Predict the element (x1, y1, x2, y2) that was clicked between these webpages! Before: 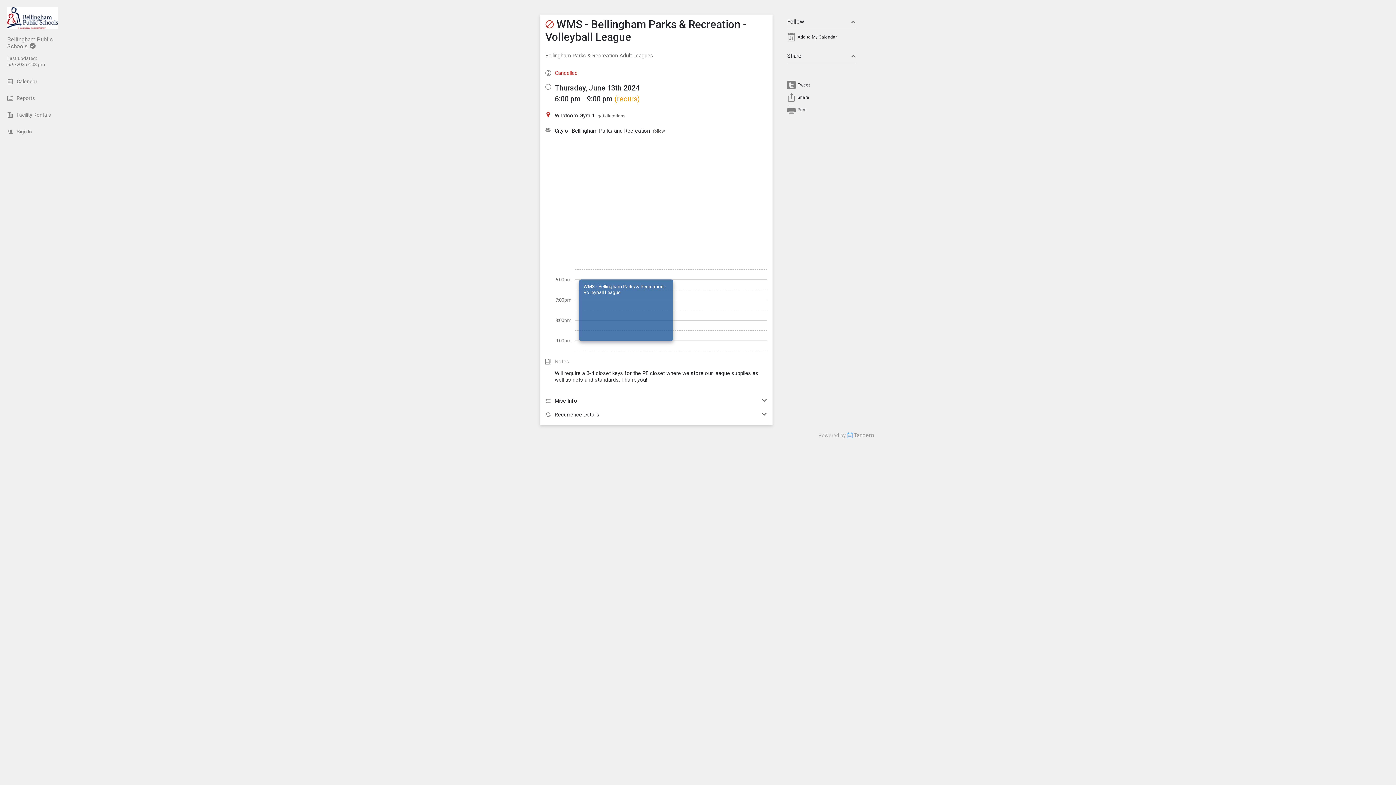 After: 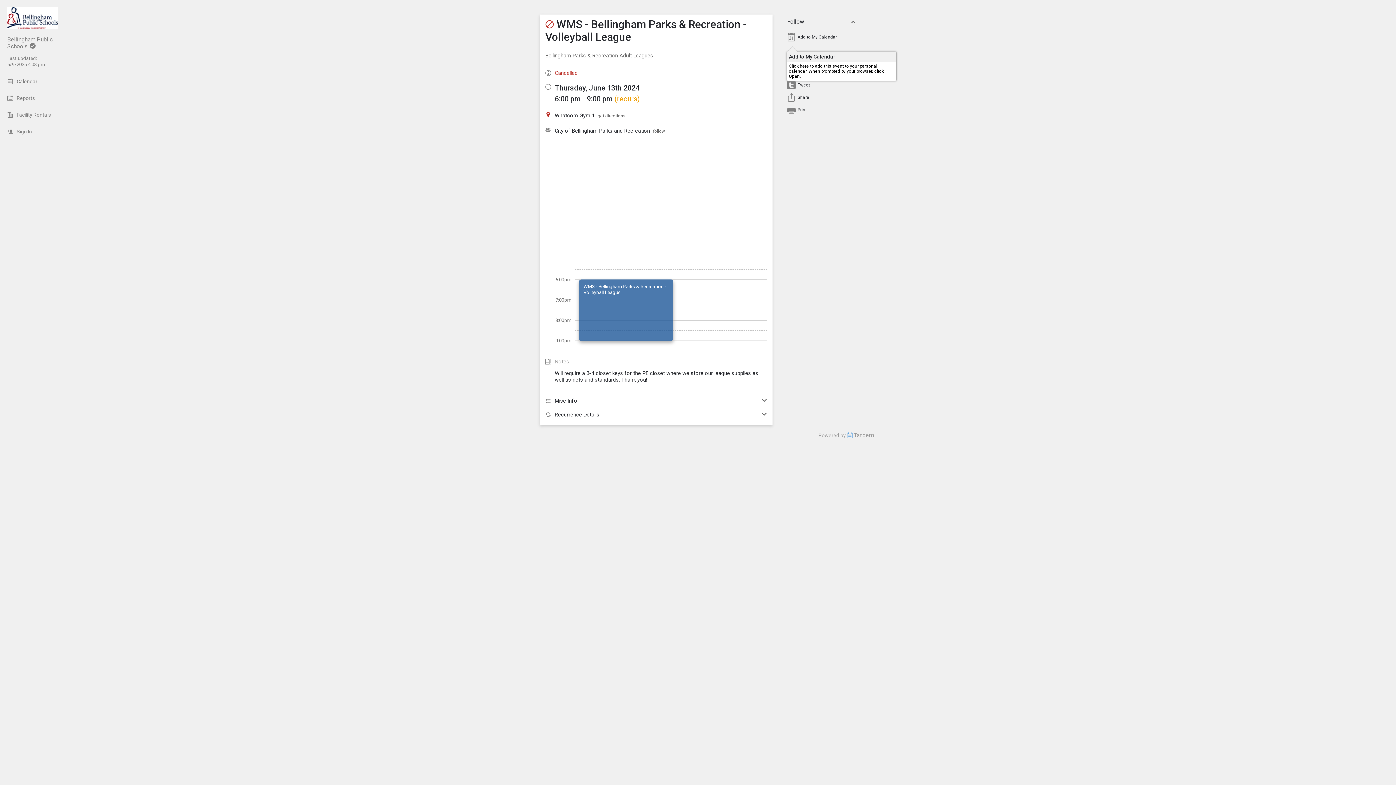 Action: bbox: (787, 34, 797, 39)